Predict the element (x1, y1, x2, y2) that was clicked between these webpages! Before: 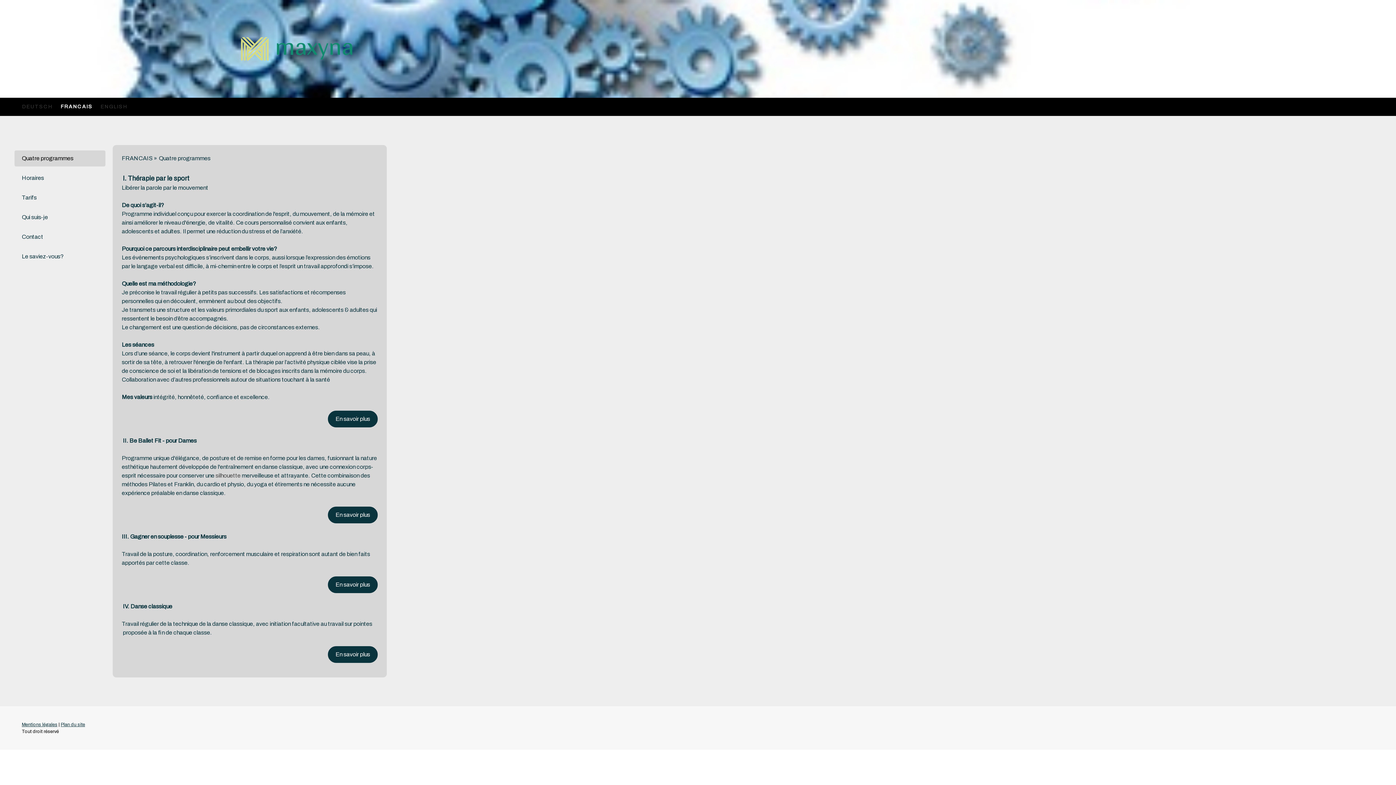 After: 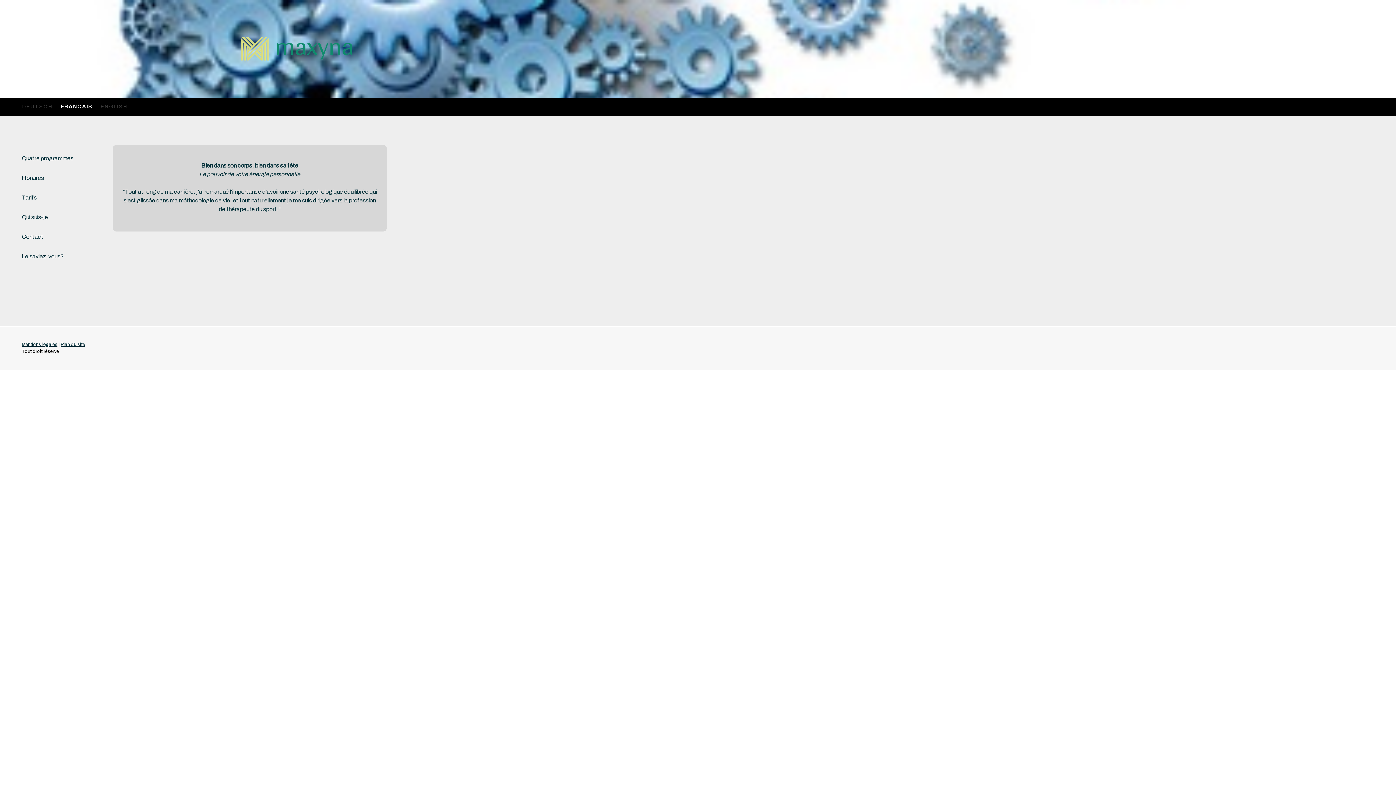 Action: label: FRANCAIS bbox: (121, 152, 158, 164)